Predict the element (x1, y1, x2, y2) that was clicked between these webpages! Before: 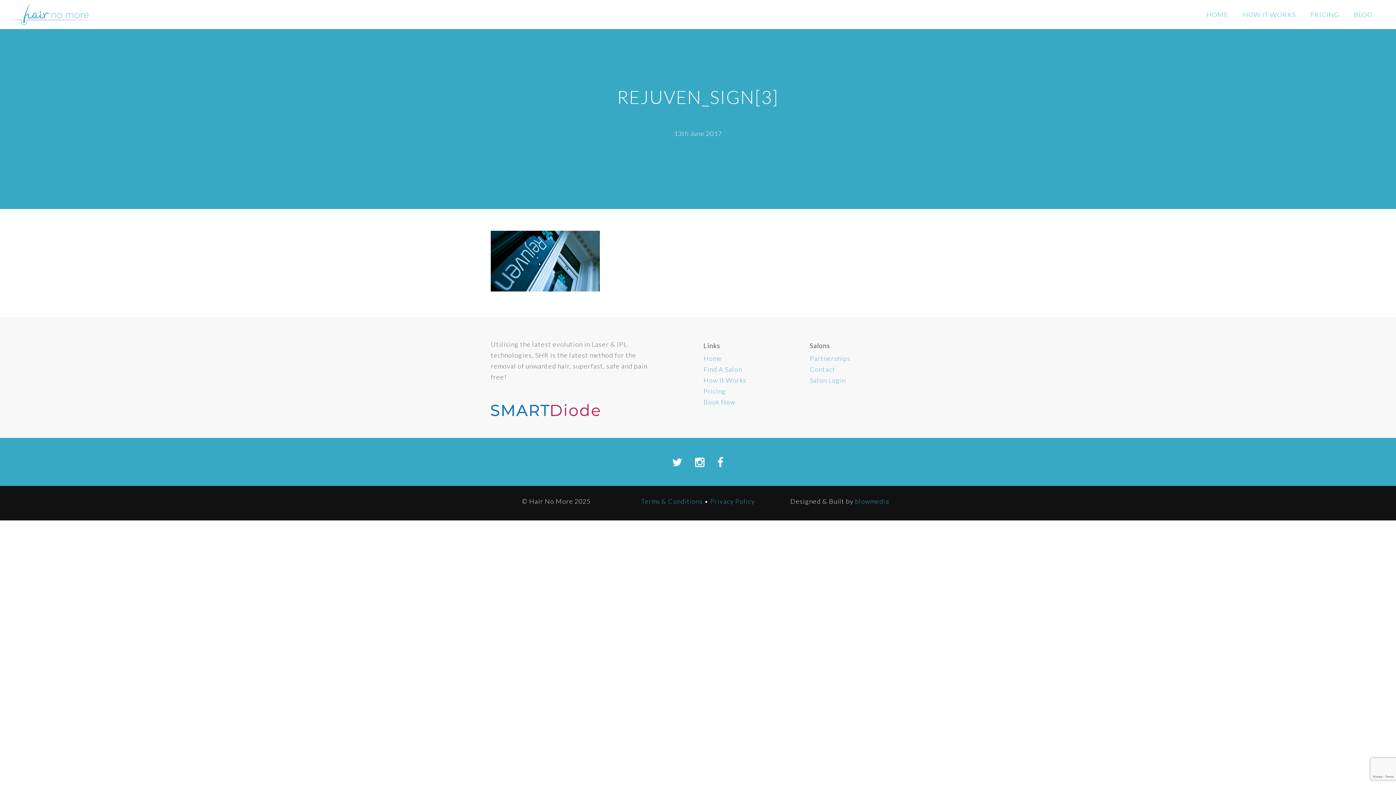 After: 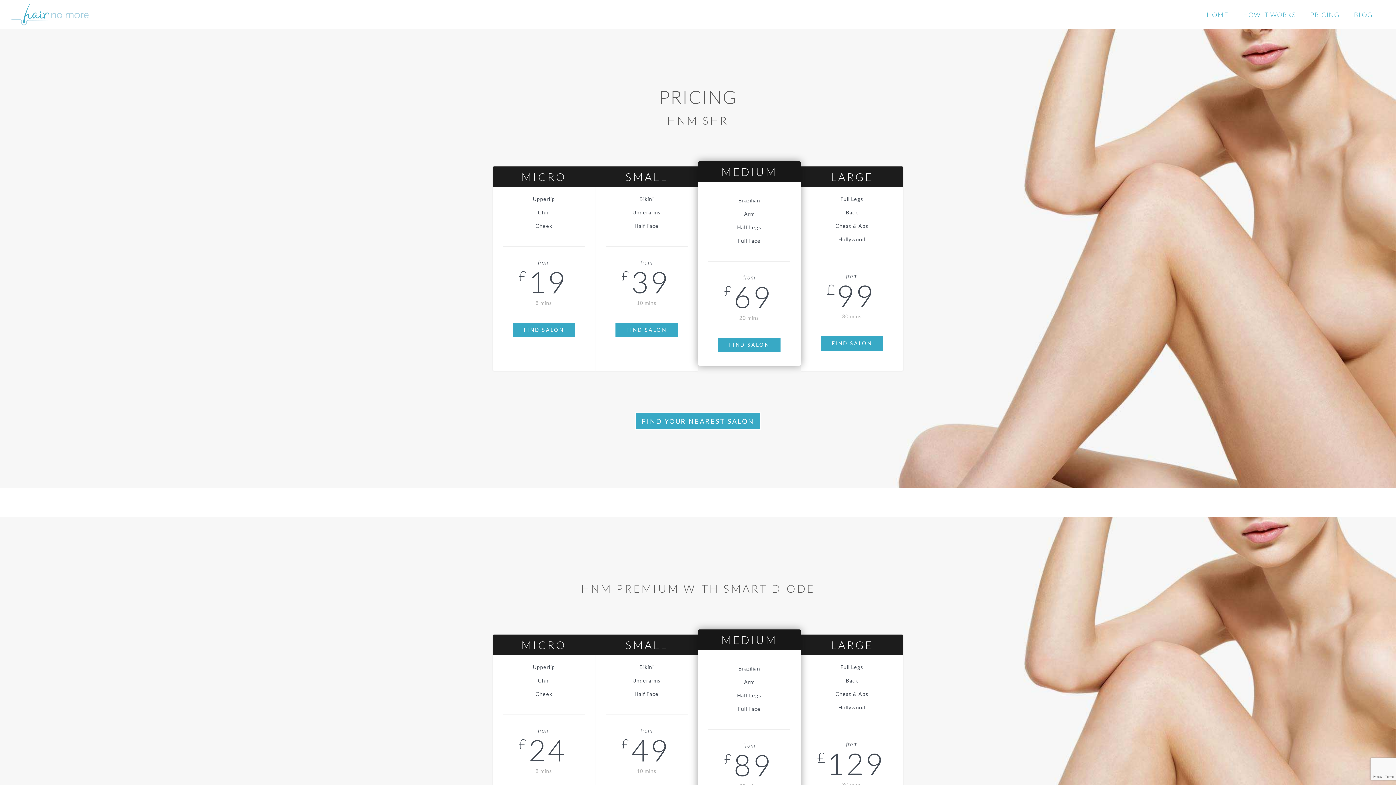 Action: label: Pricing bbox: (703, 387, 726, 395)